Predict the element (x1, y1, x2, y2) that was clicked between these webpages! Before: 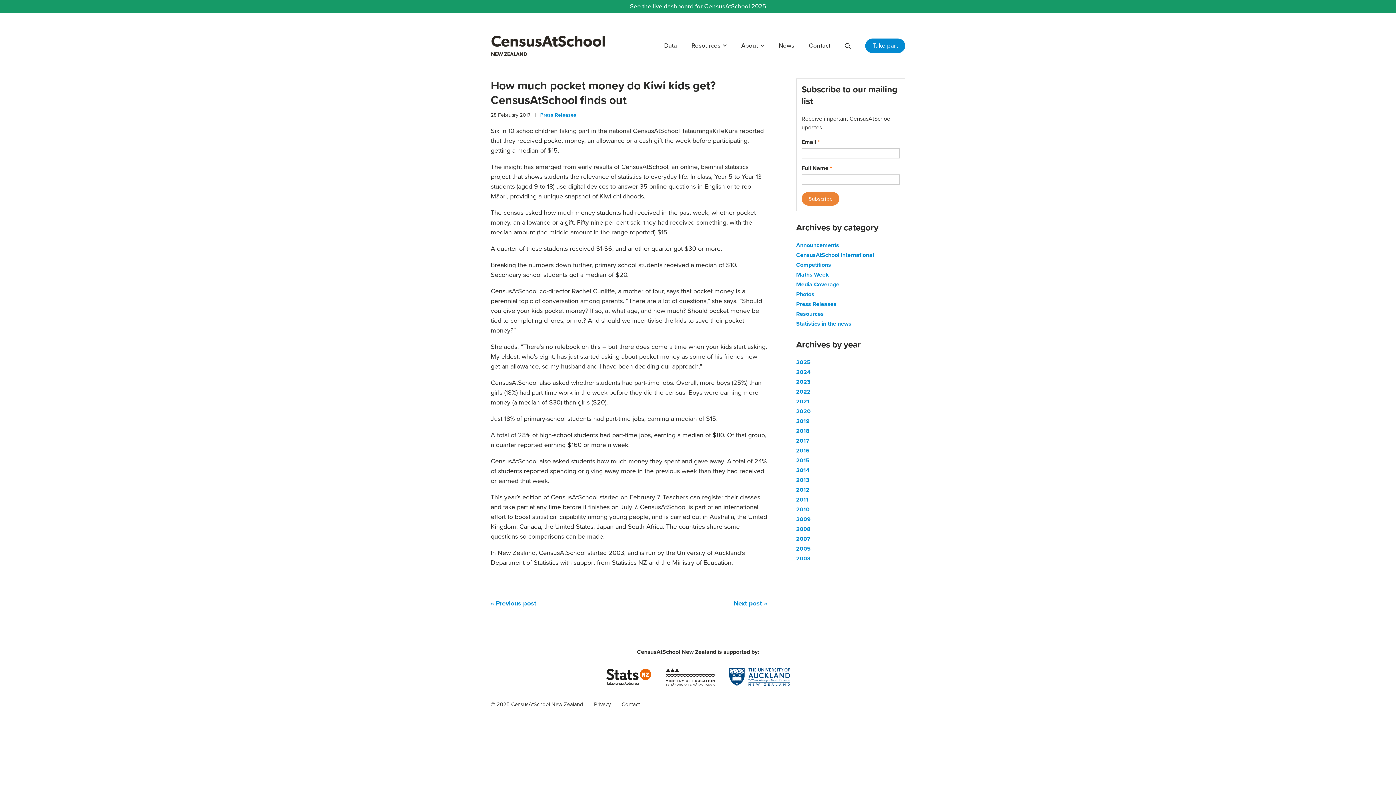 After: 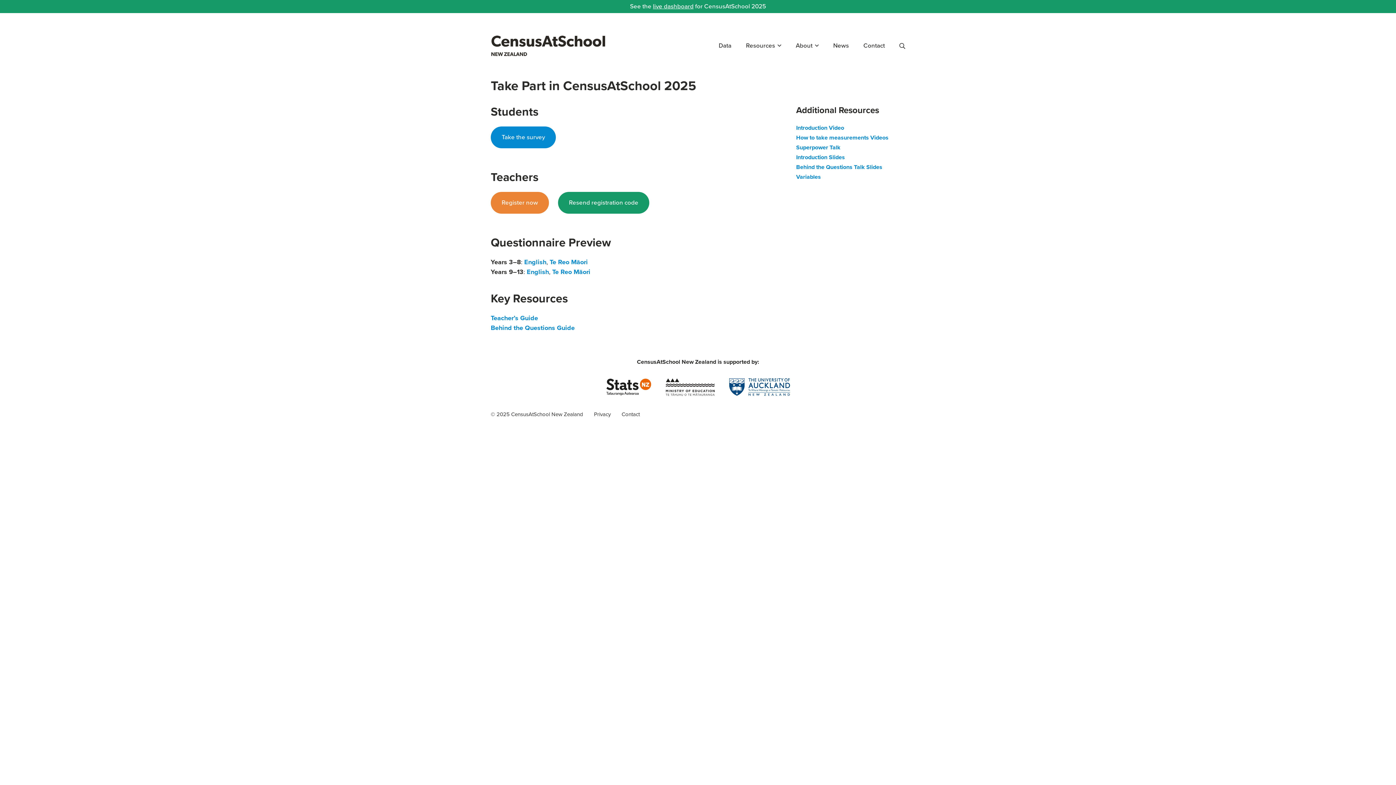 Action: label: Take part bbox: (865, 38, 905, 53)